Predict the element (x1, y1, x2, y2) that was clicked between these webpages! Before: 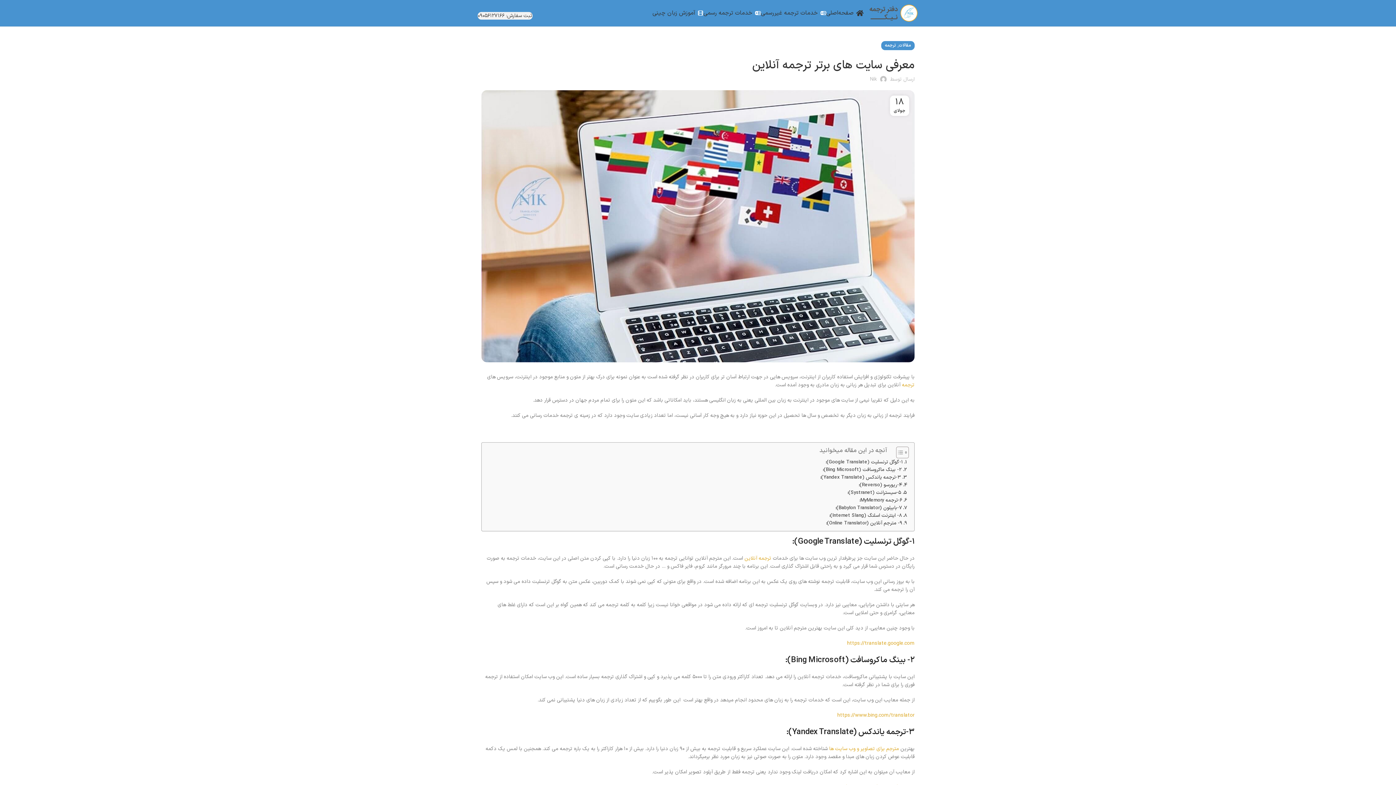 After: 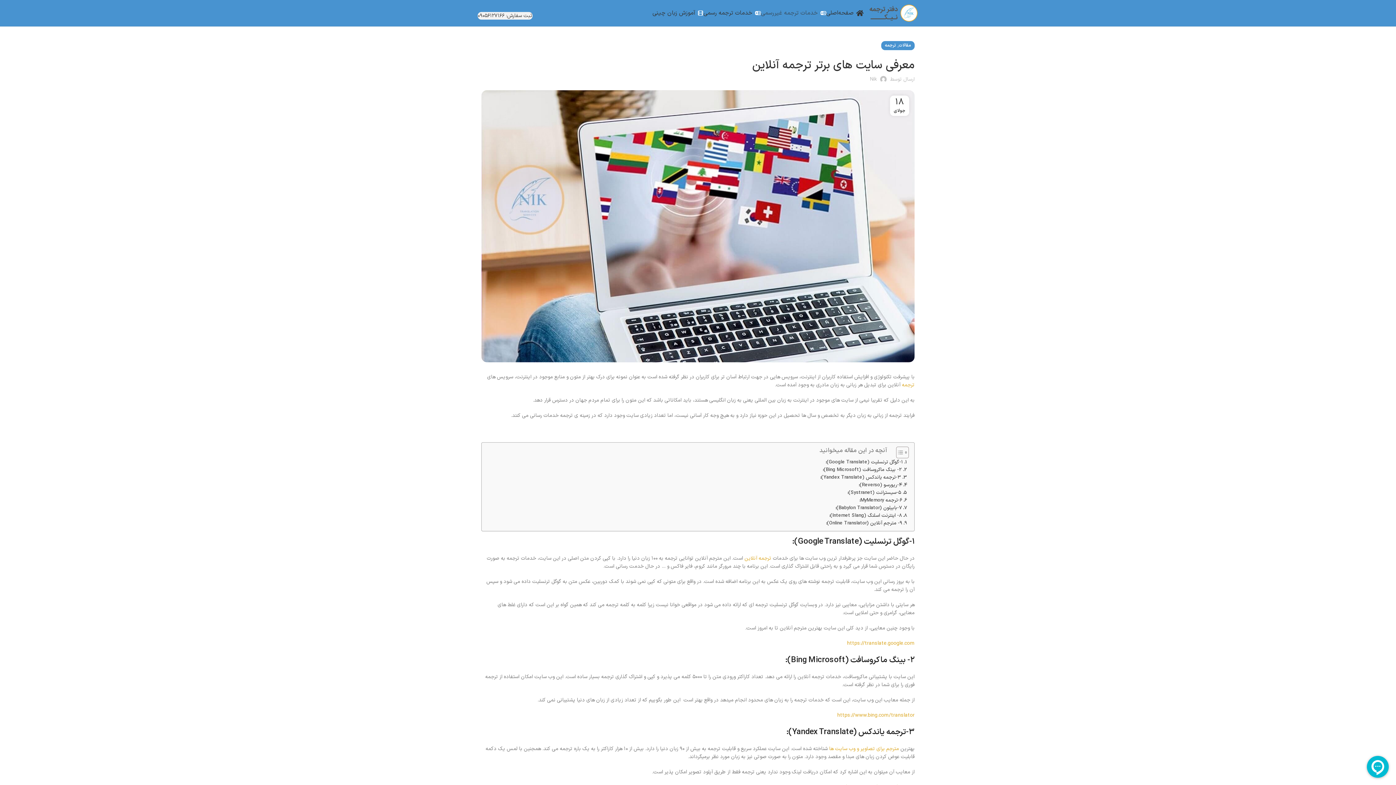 Action: bbox: (761, 5, 826, 20) label: خدمات ترجمه غیررسمی